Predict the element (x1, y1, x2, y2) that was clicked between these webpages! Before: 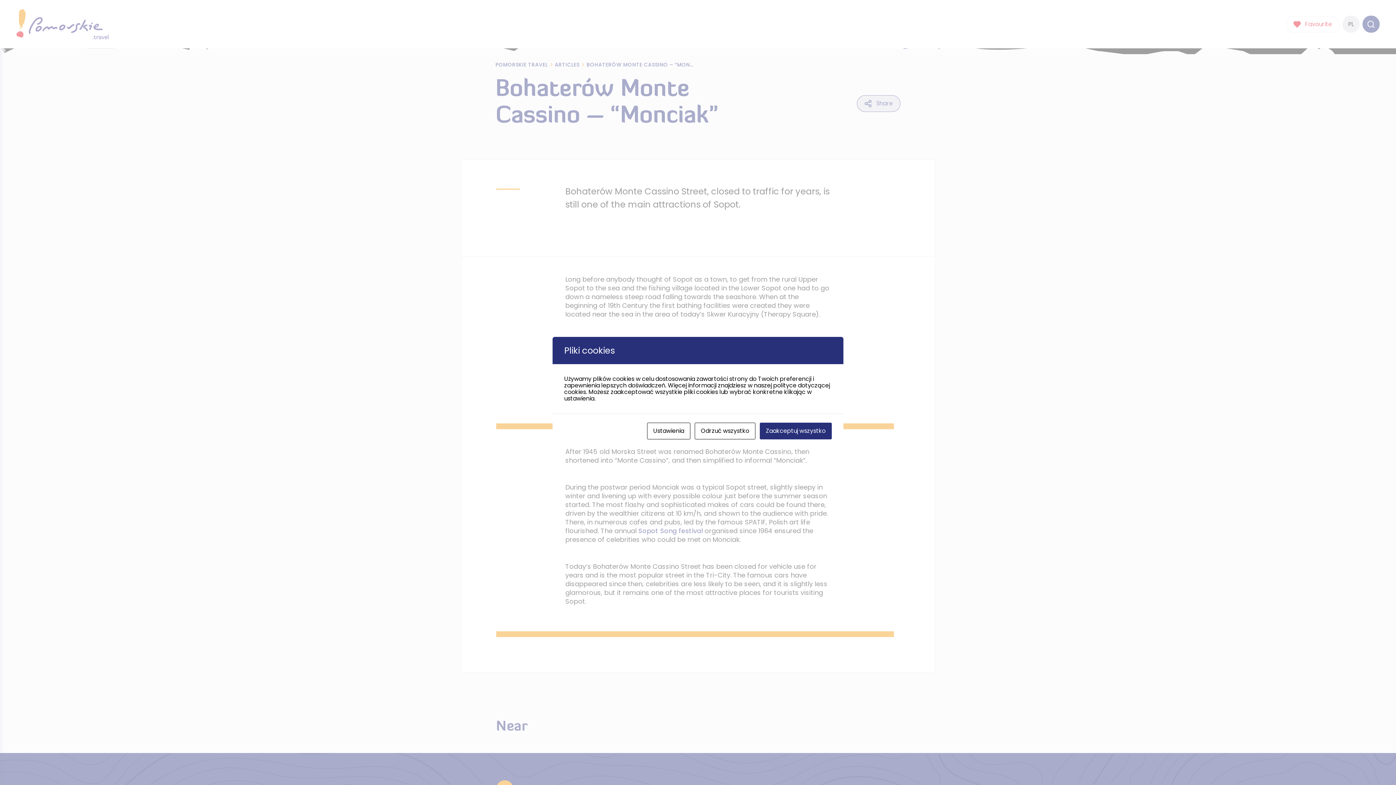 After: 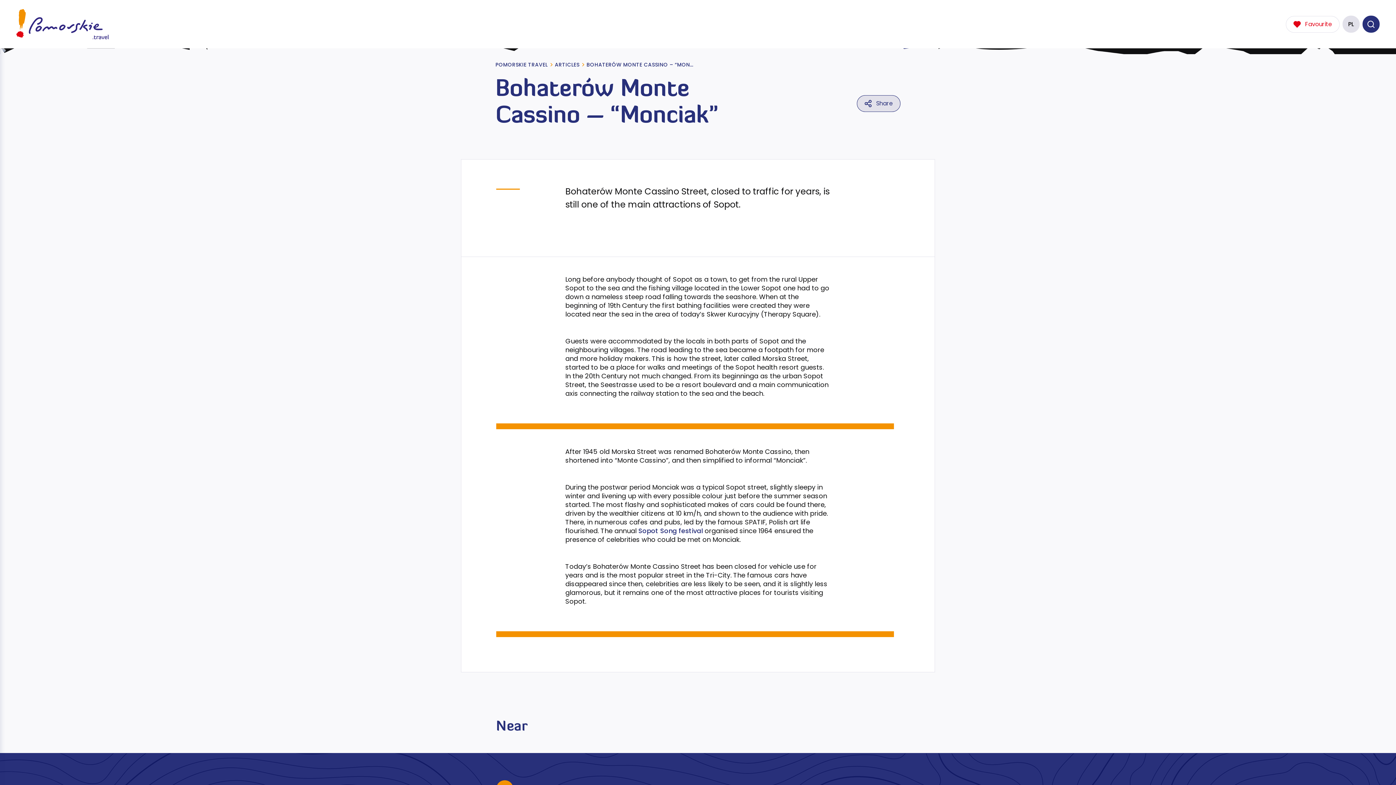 Action: label: Zaakceptuj wszystko bbox: (760, 422, 832, 439)